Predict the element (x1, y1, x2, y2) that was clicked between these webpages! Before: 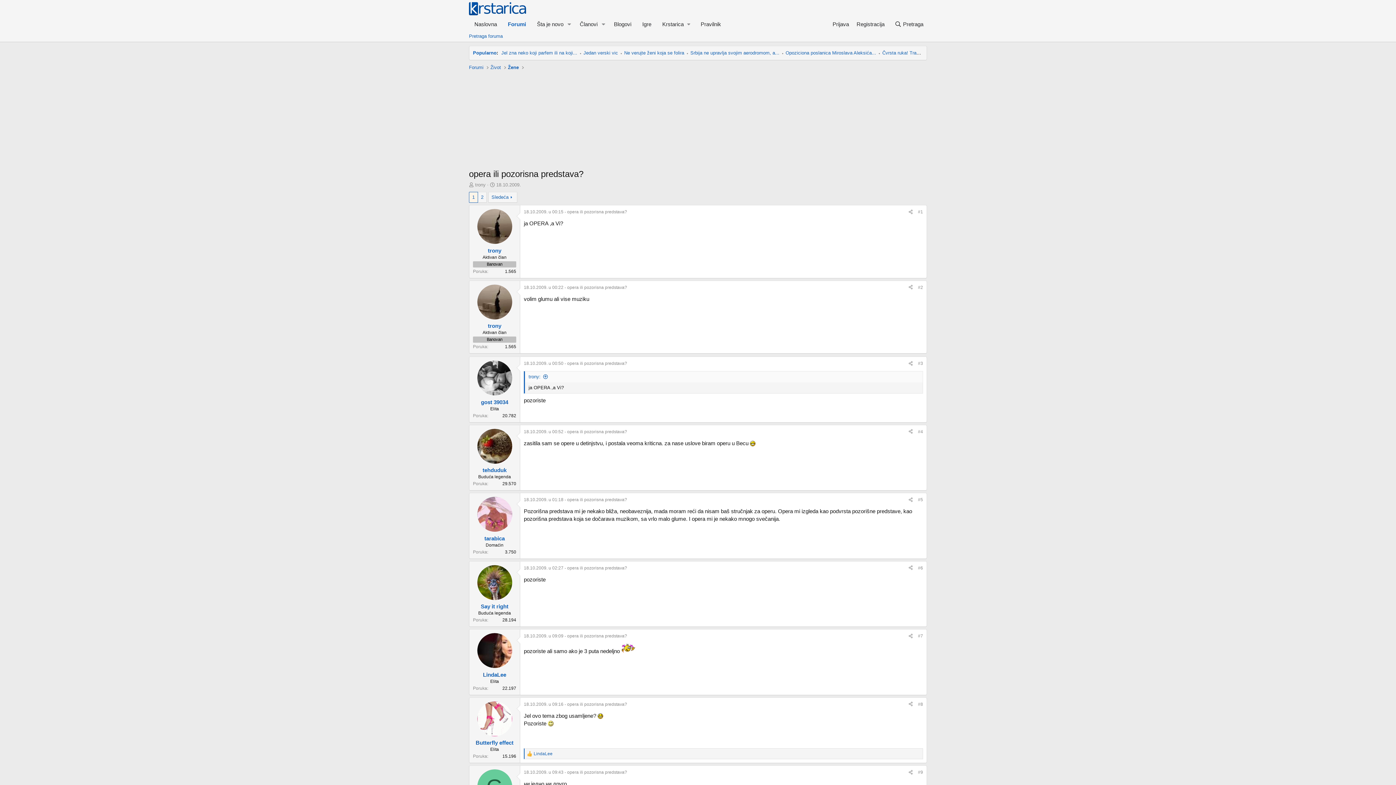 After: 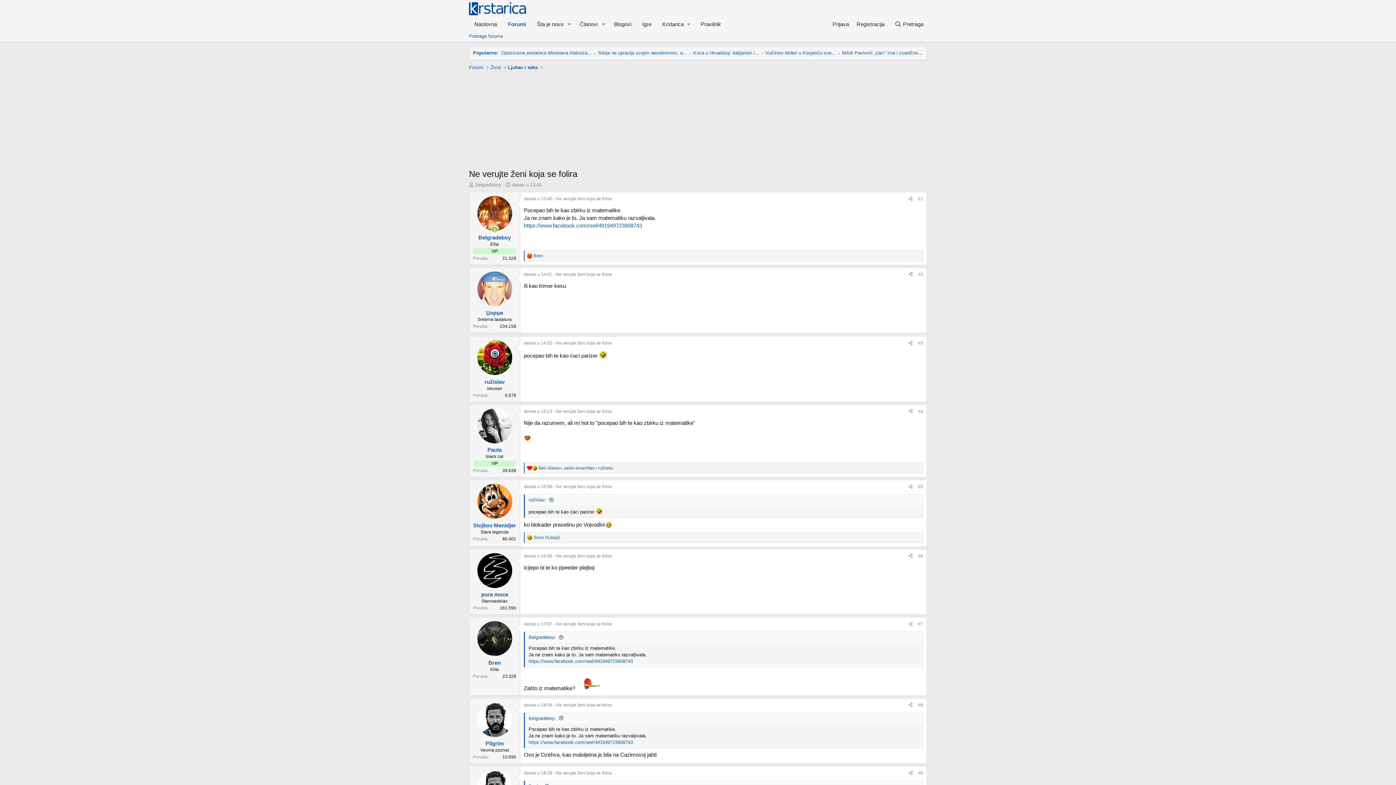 Action: bbox: (624, 50, 684, 55) label: Ne verujte ženi koja se folira